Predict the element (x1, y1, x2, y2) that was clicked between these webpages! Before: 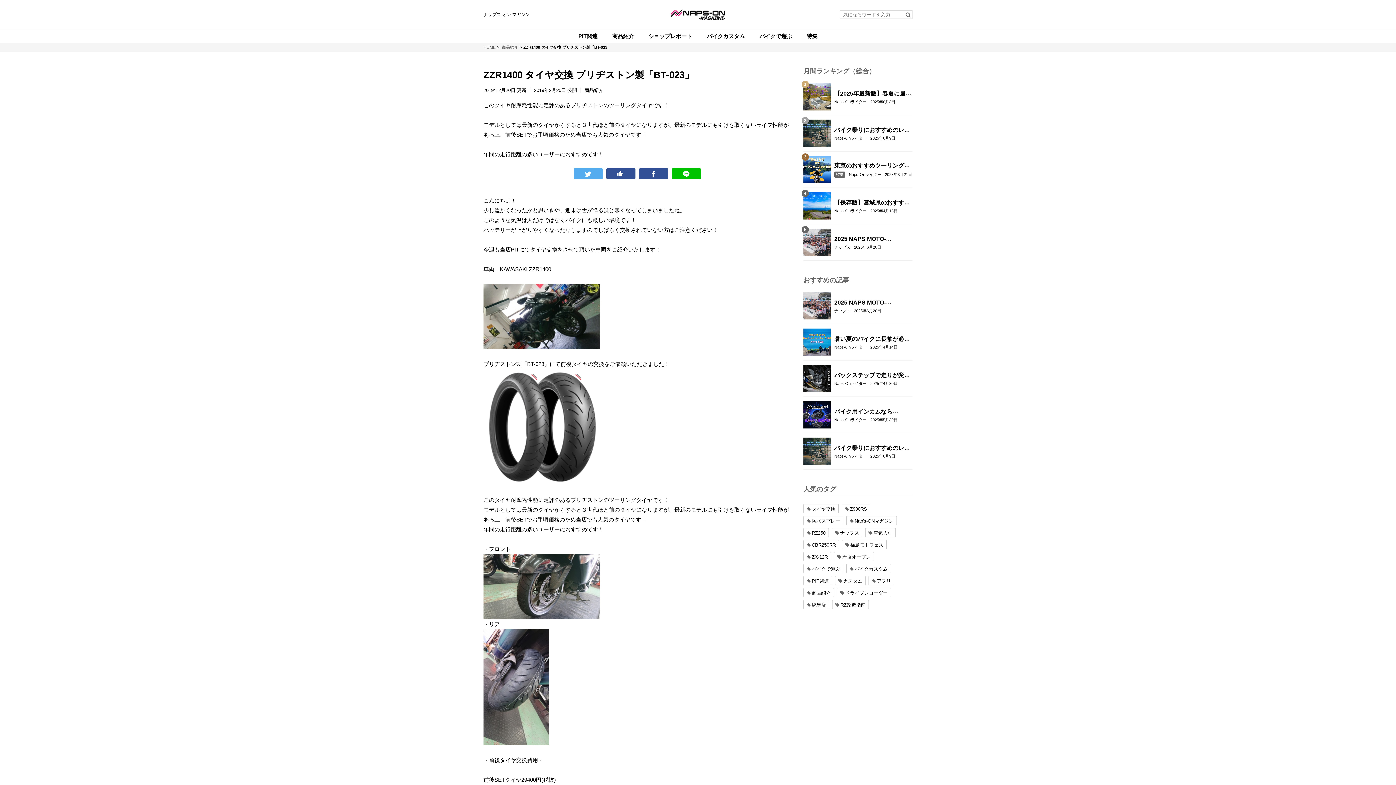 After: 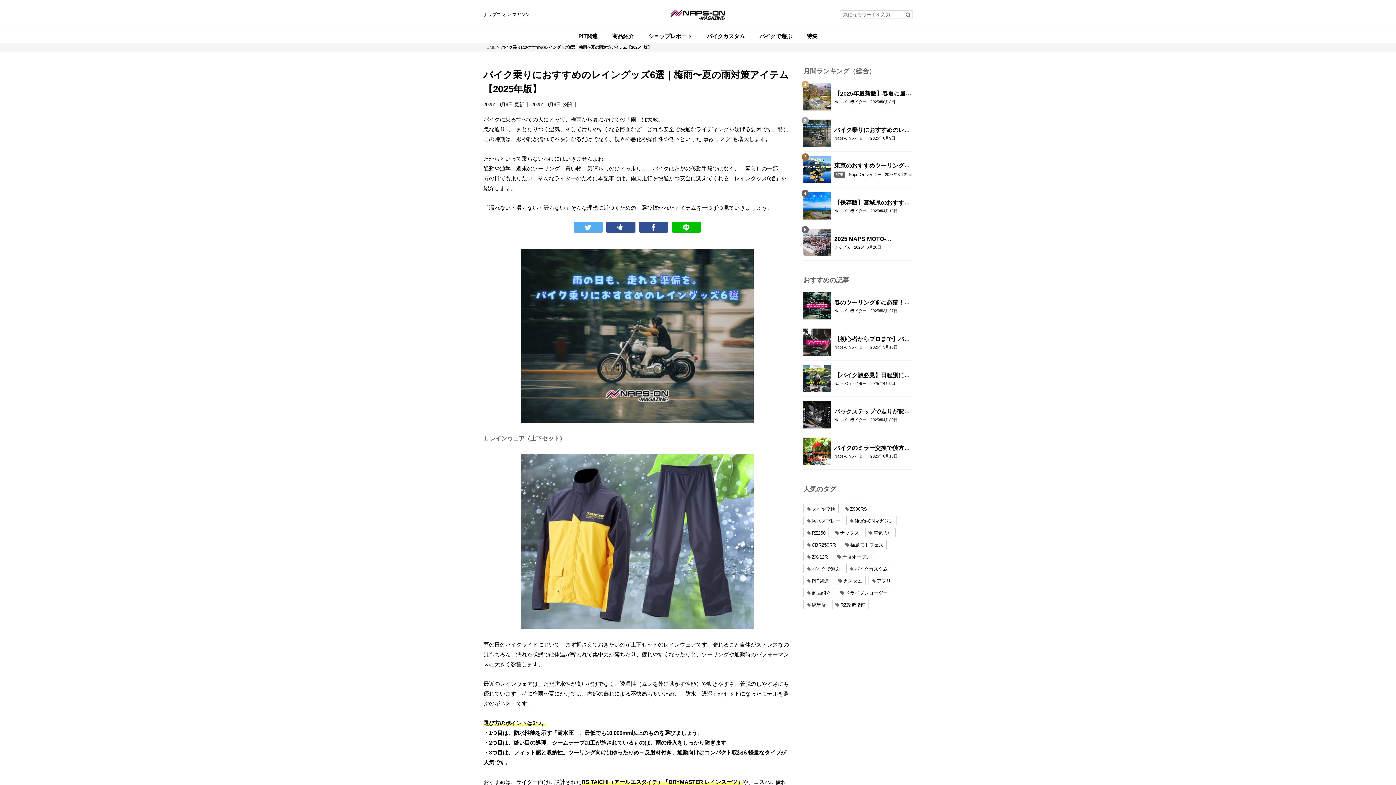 Action: bbox: (803, 119, 830, 146)